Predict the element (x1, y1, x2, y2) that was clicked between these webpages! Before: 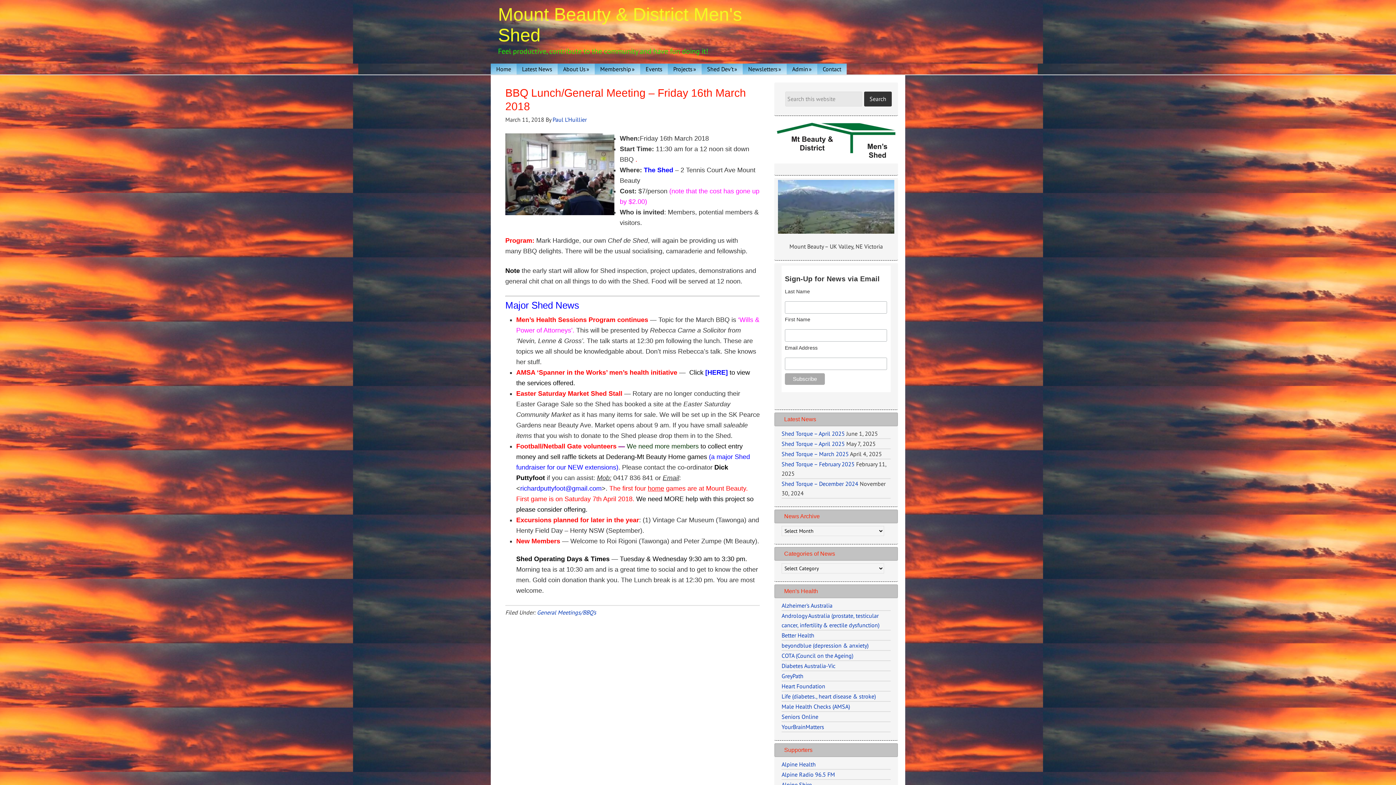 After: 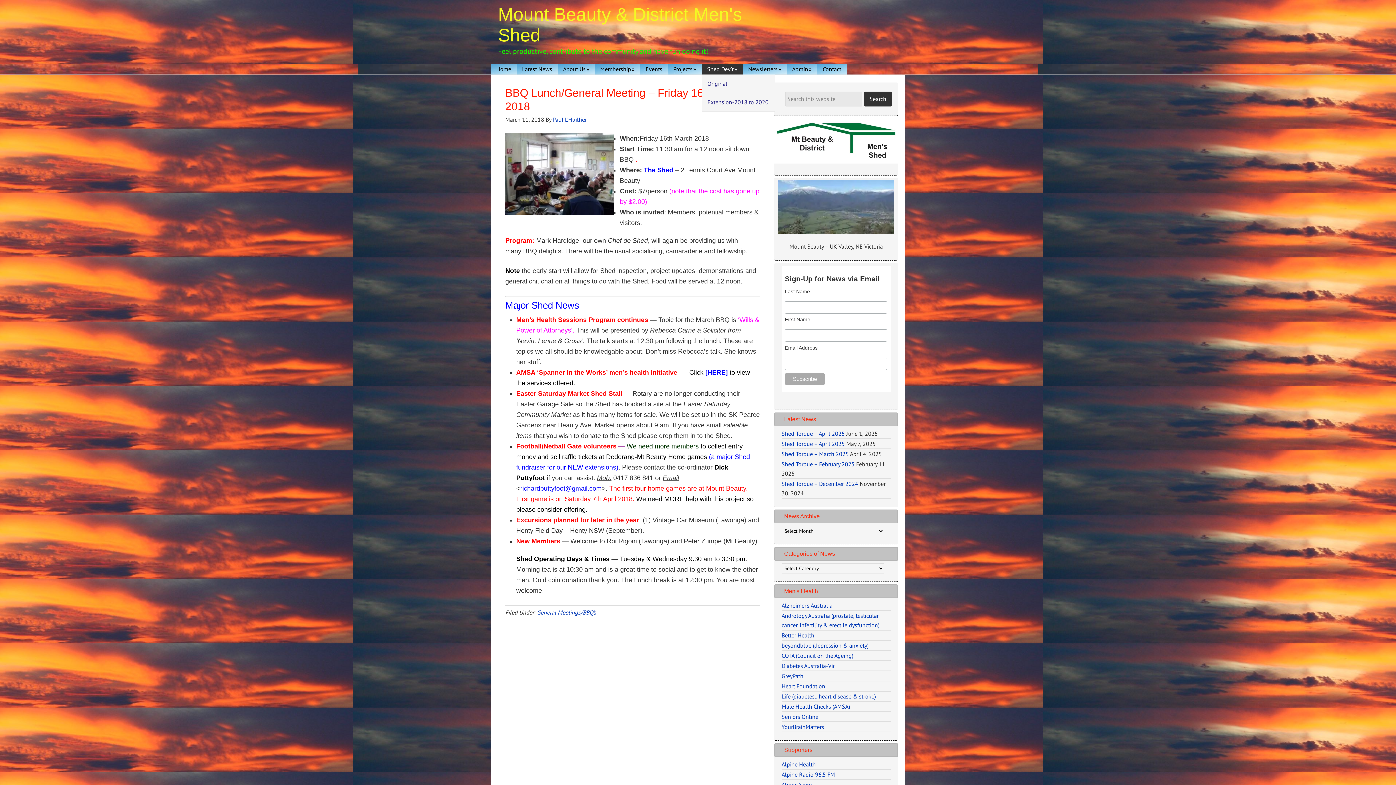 Action: bbox: (701, 63, 742, 74) label: Shed Dev’t